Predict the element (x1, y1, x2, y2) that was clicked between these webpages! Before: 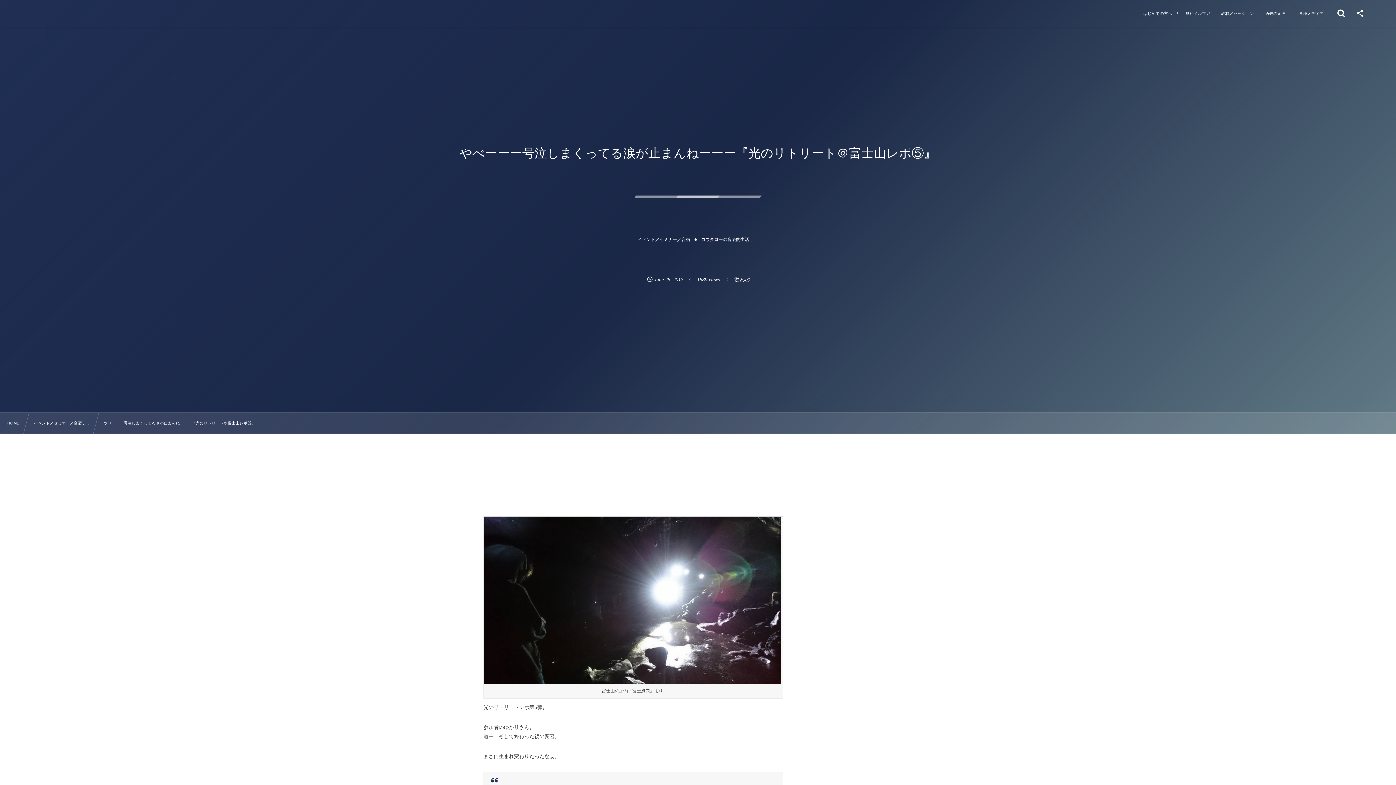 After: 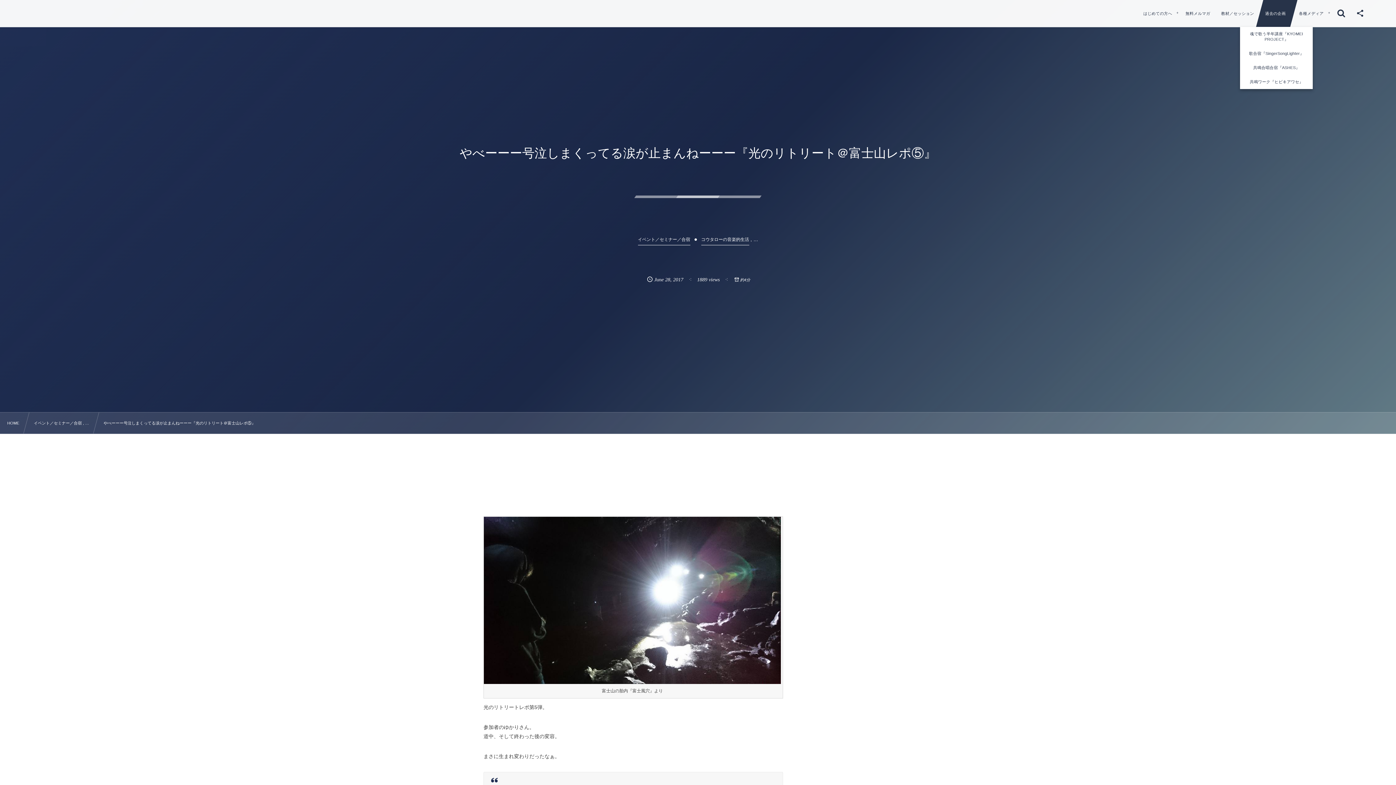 Action: label: 過去の企画 bbox: (1256, 0, 1297, 26)